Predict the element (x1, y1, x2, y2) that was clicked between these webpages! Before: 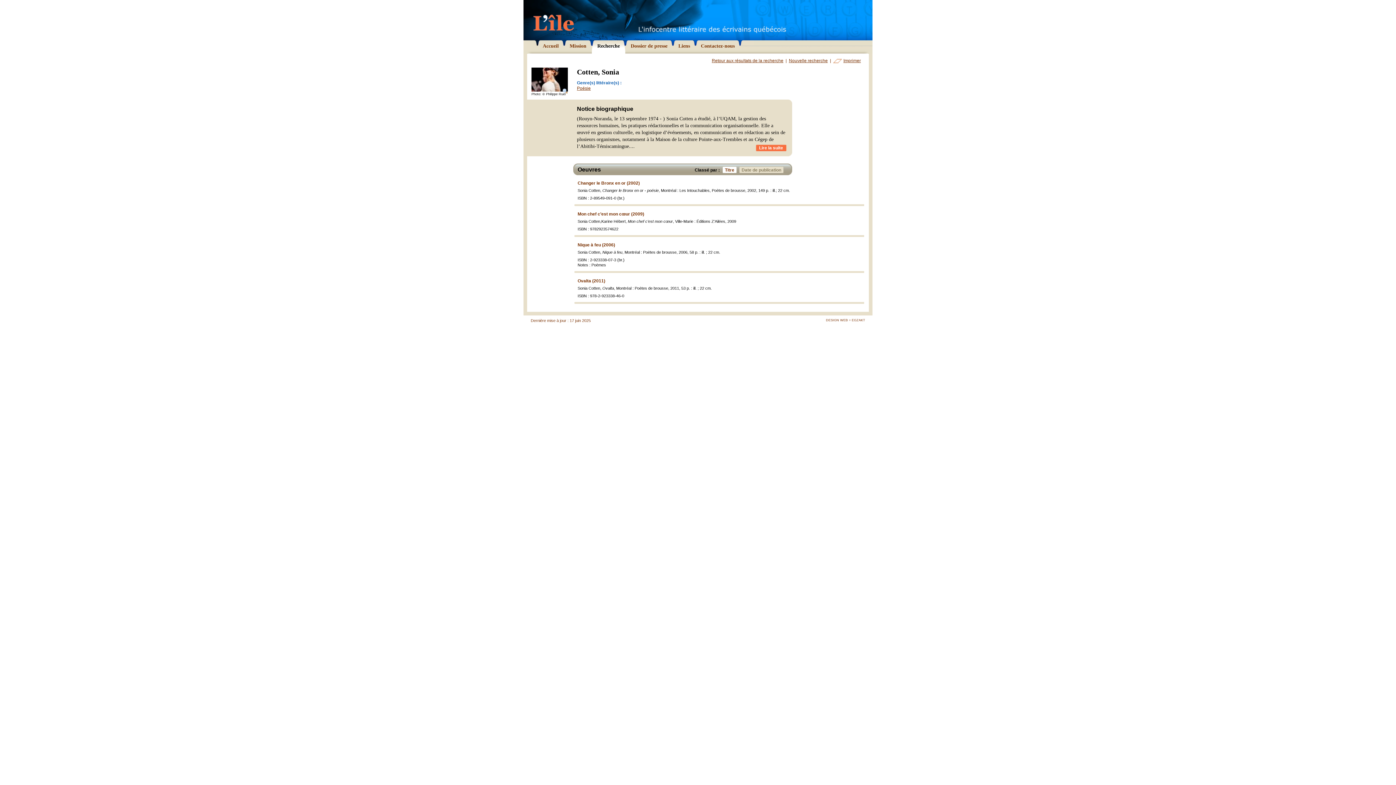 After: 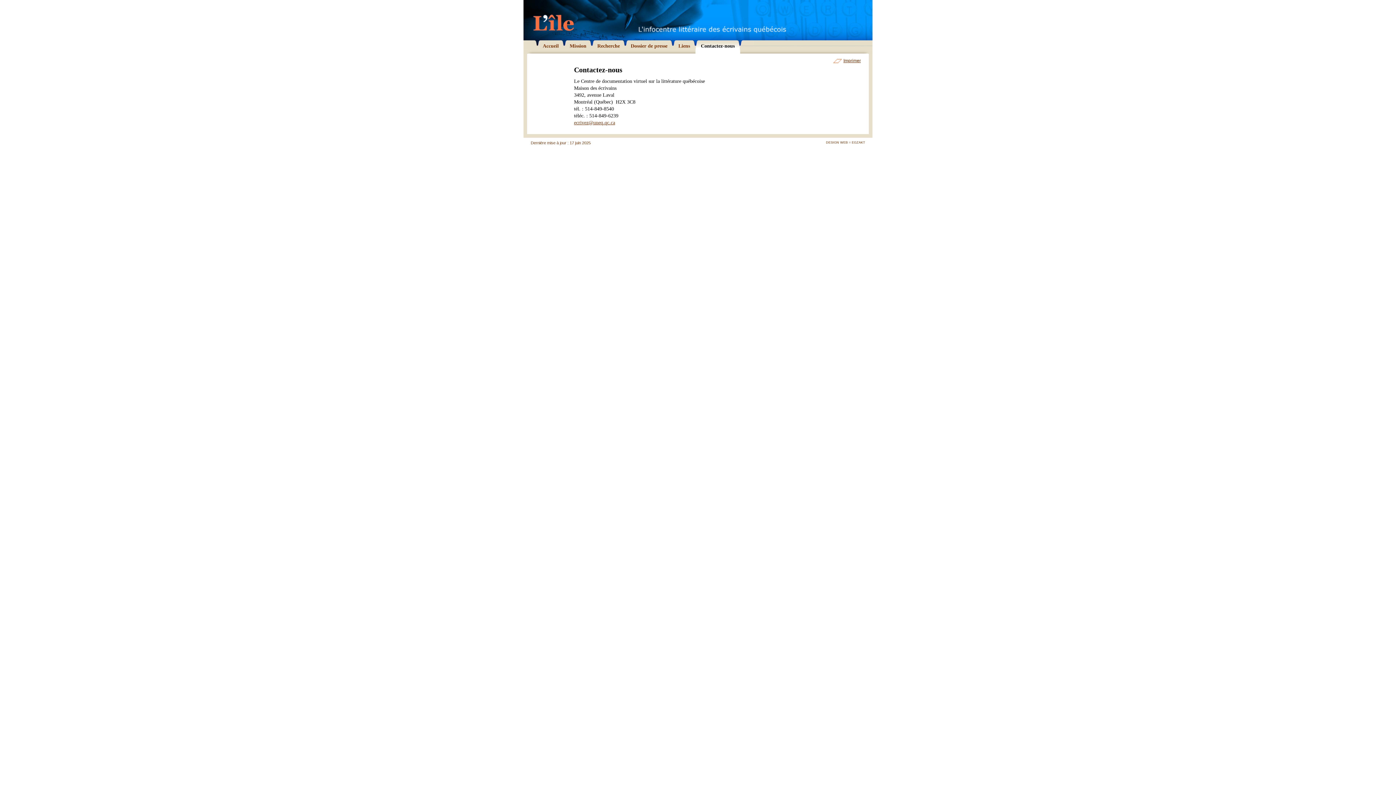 Action: bbox: (695, 40, 740, 53) label: Contactez-nous